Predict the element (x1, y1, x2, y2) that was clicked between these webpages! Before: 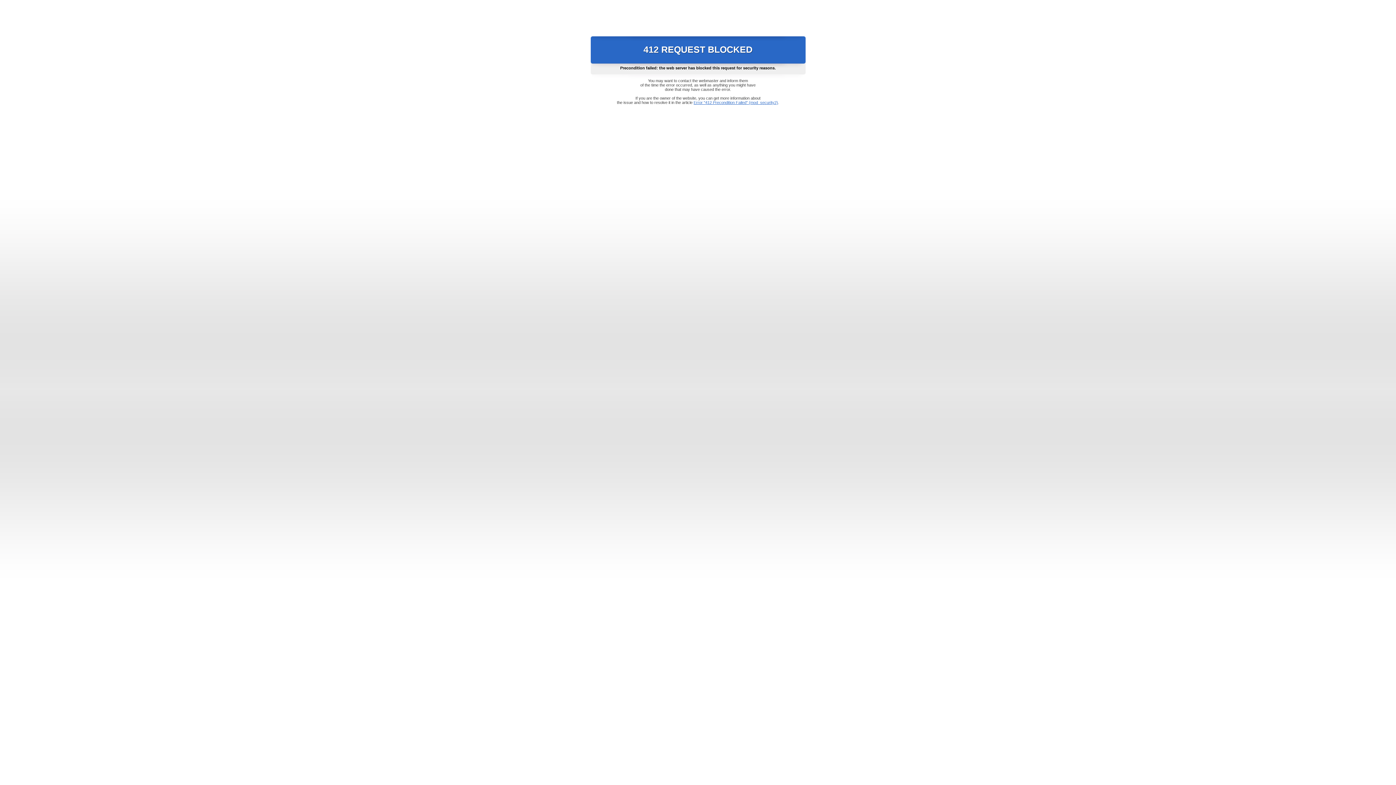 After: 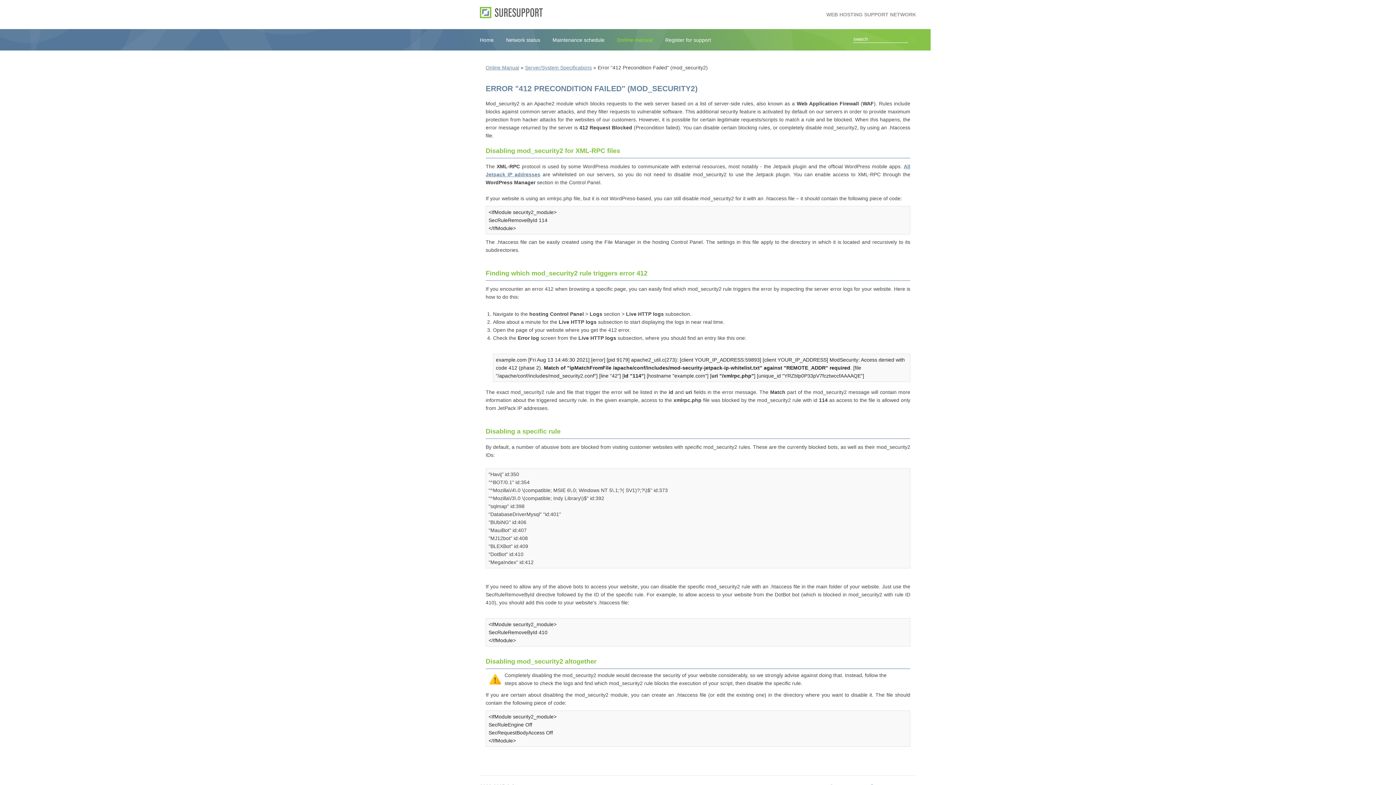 Action: bbox: (693, 100, 778, 104) label: Error "412 Precondition Failed" (mod_security2)